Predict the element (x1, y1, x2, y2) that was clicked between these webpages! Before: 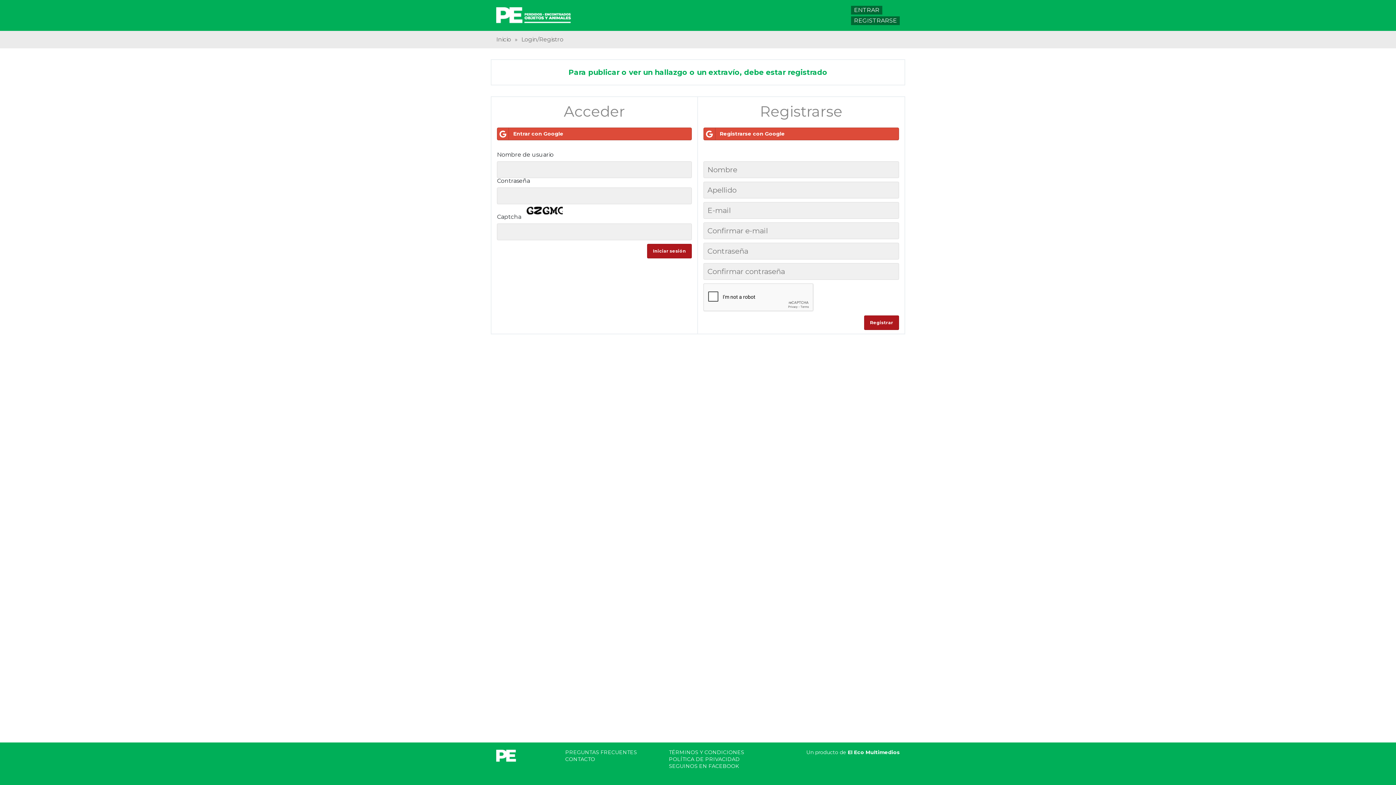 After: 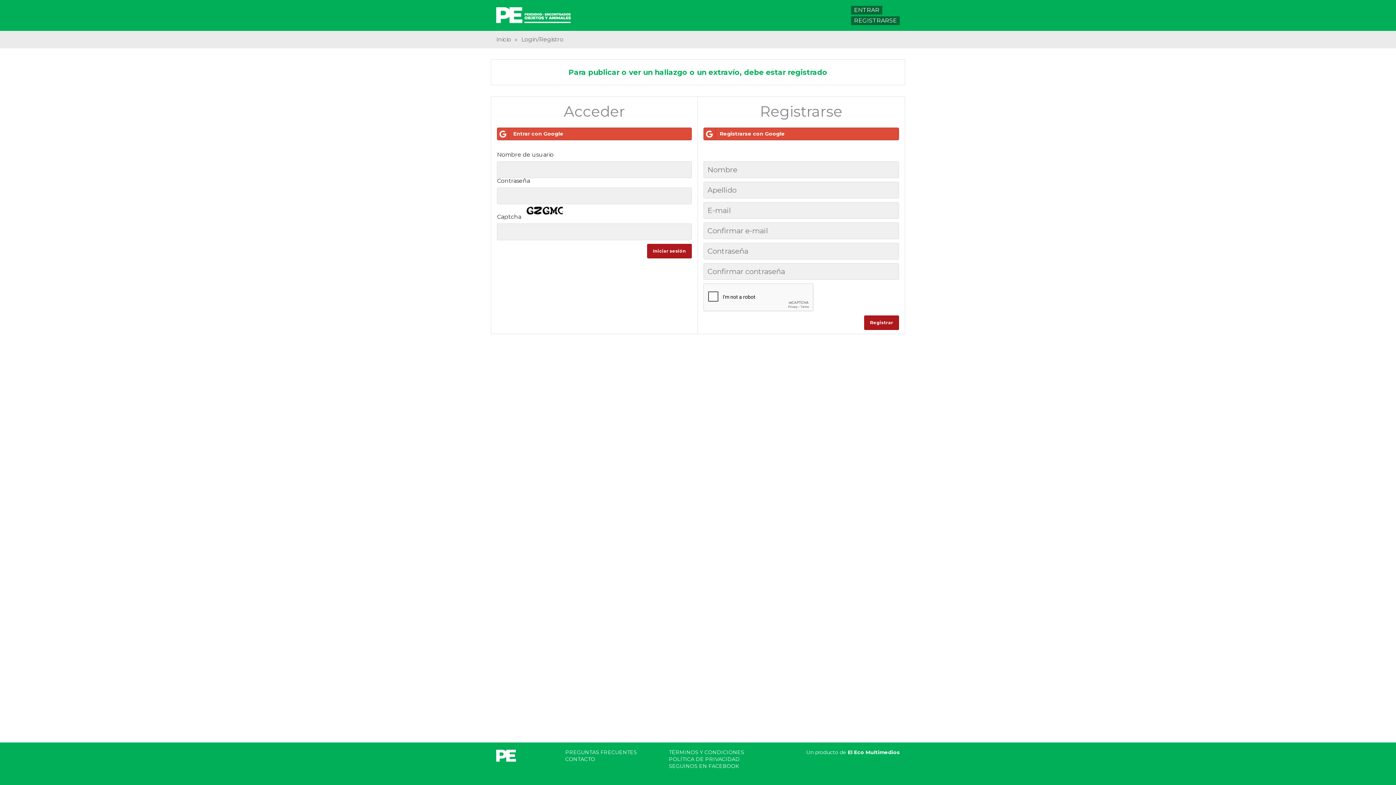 Action: label: Login/Registro bbox: (520, 34, 558, 44)